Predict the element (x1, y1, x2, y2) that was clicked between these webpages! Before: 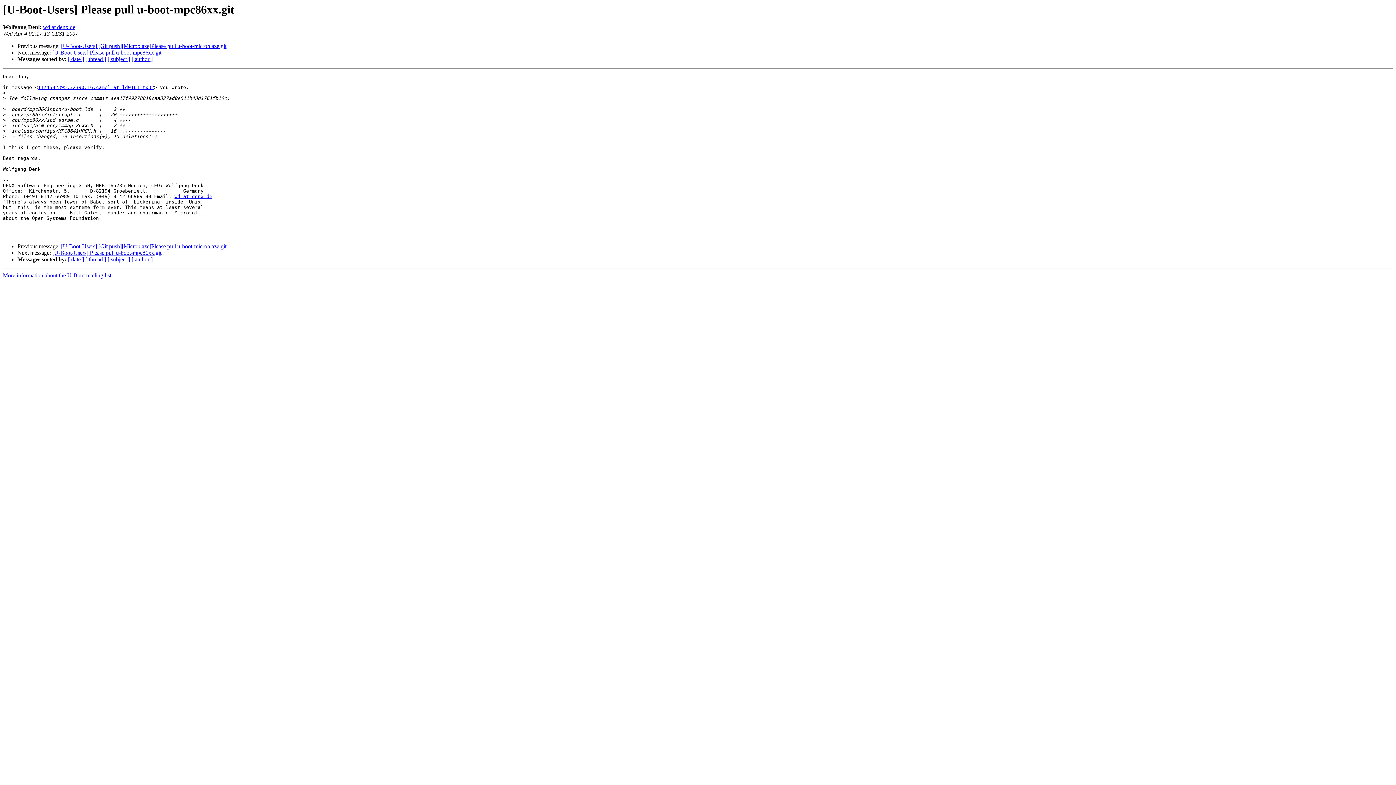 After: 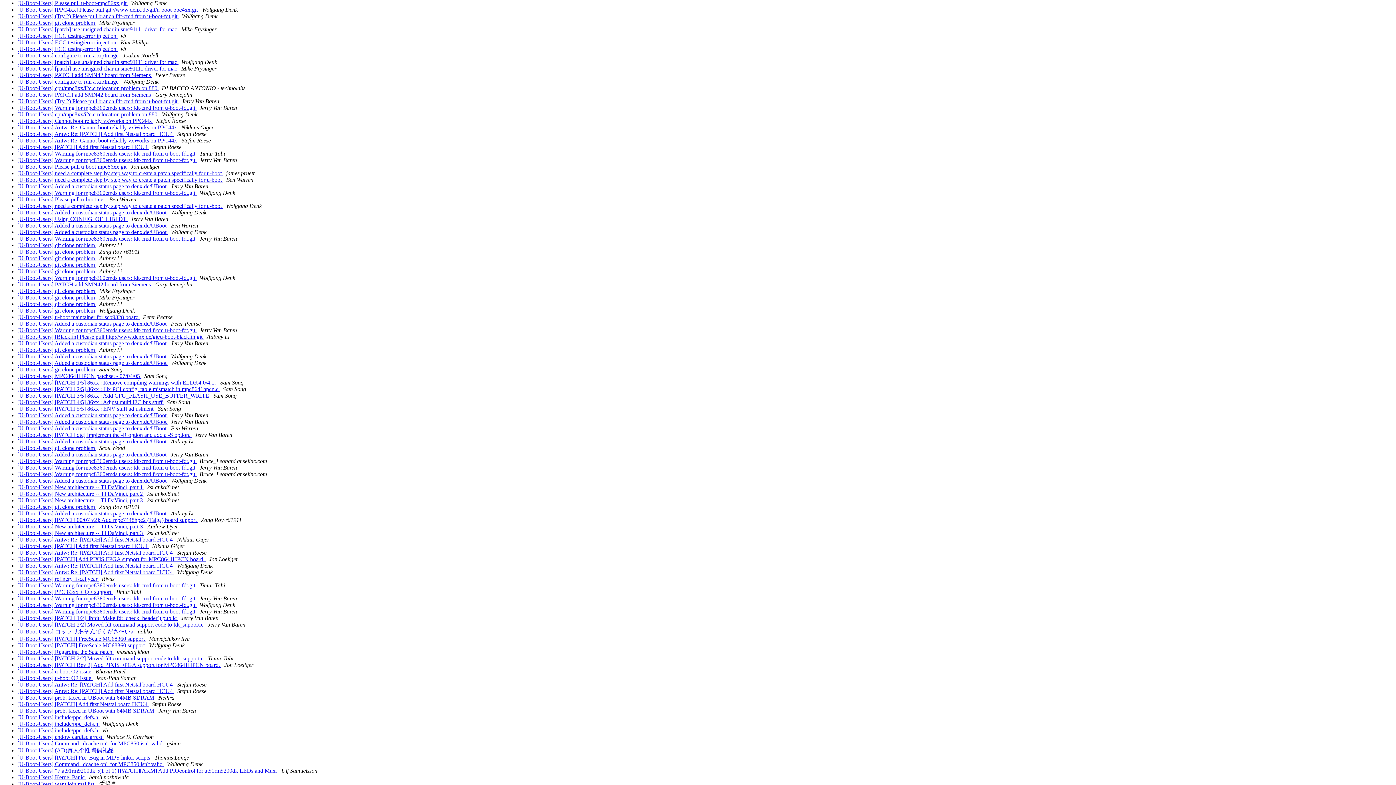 Action: bbox: (68, 56, 84, 62) label: [ date ]